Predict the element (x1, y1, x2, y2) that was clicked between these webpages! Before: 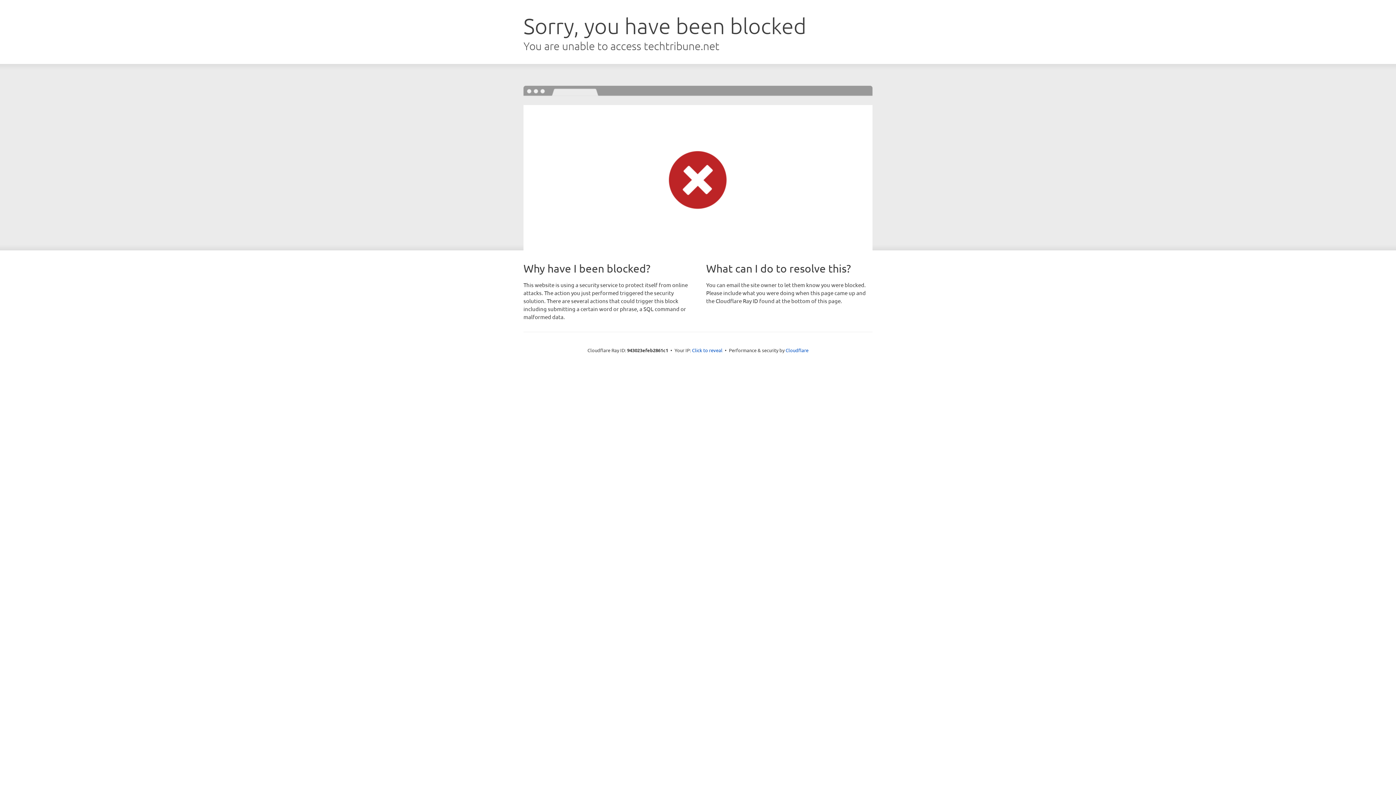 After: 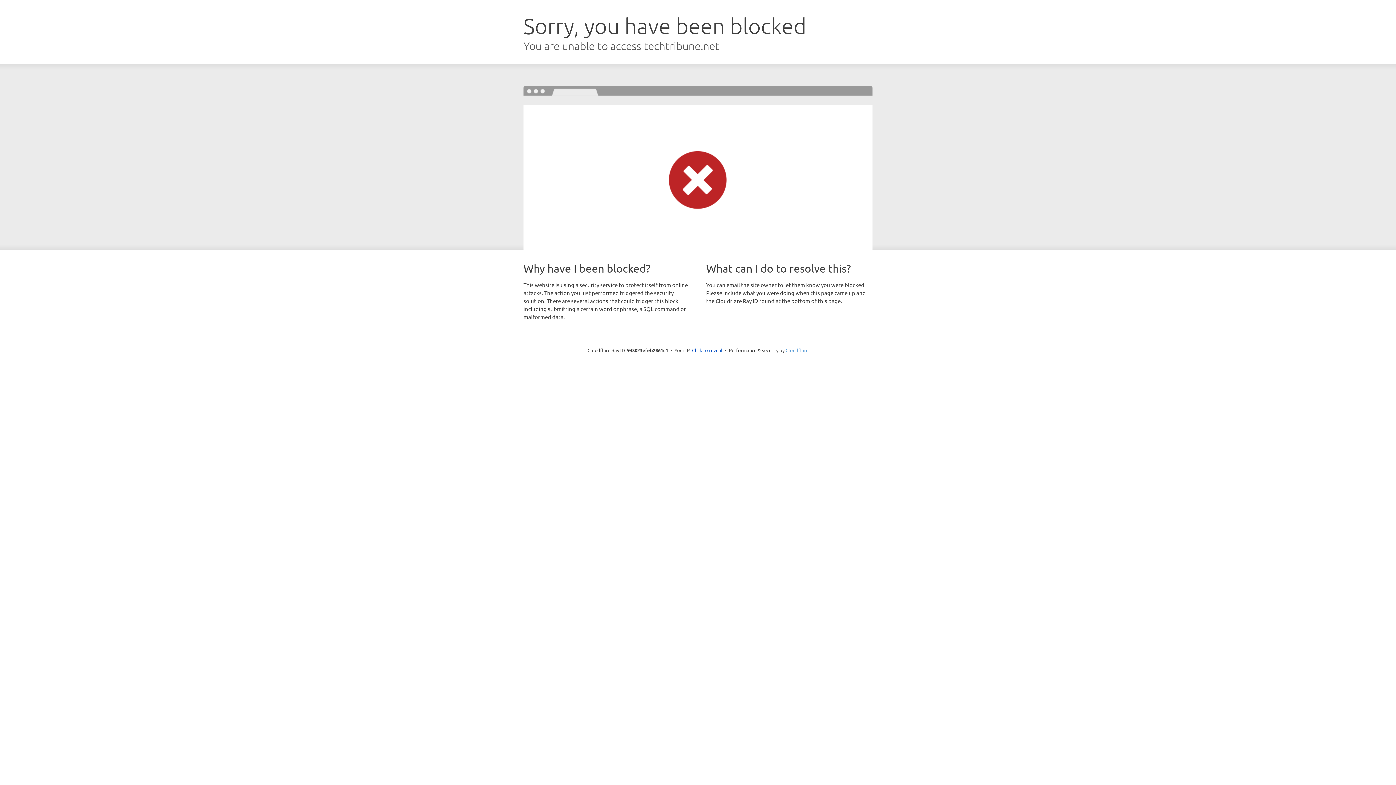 Action: label: Cloudflare bbox: (785, 347, 808, 353)